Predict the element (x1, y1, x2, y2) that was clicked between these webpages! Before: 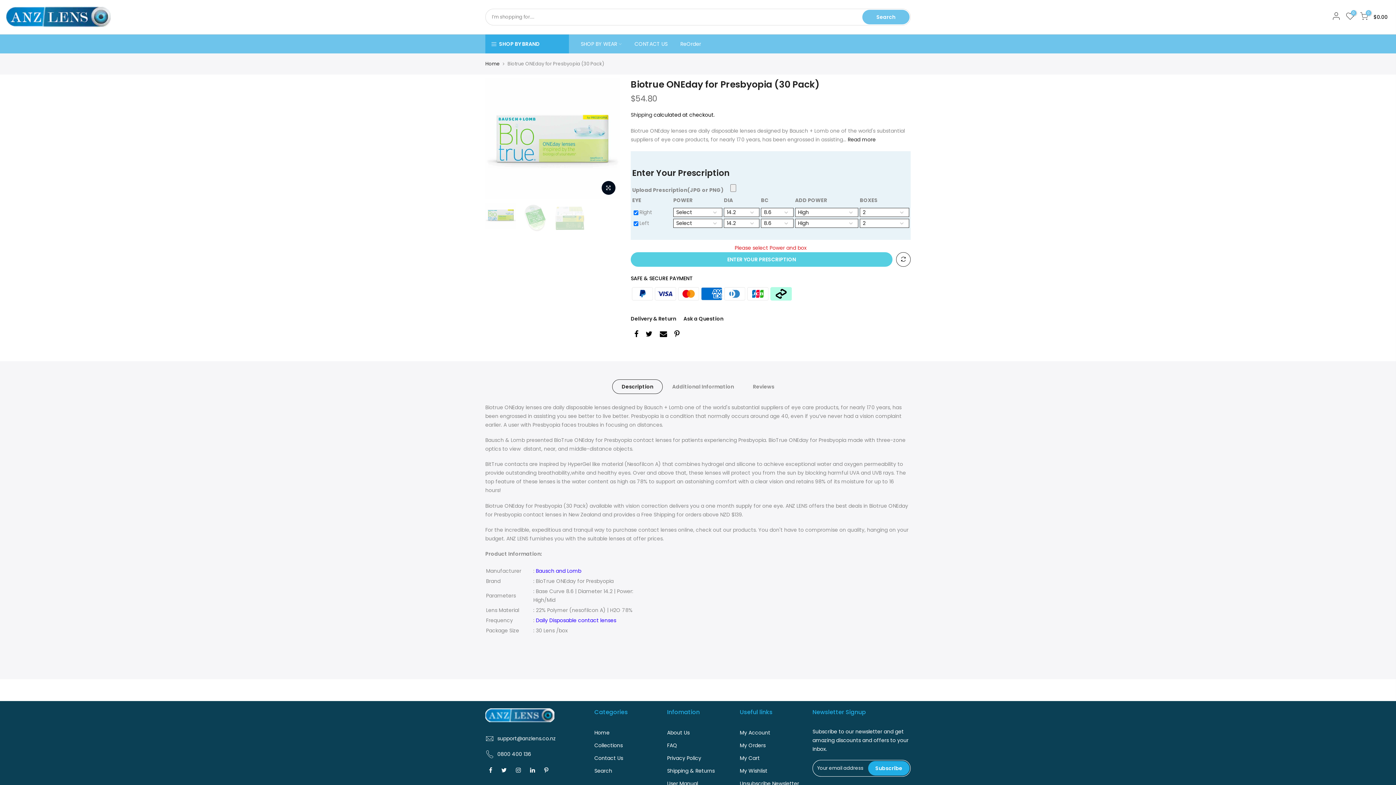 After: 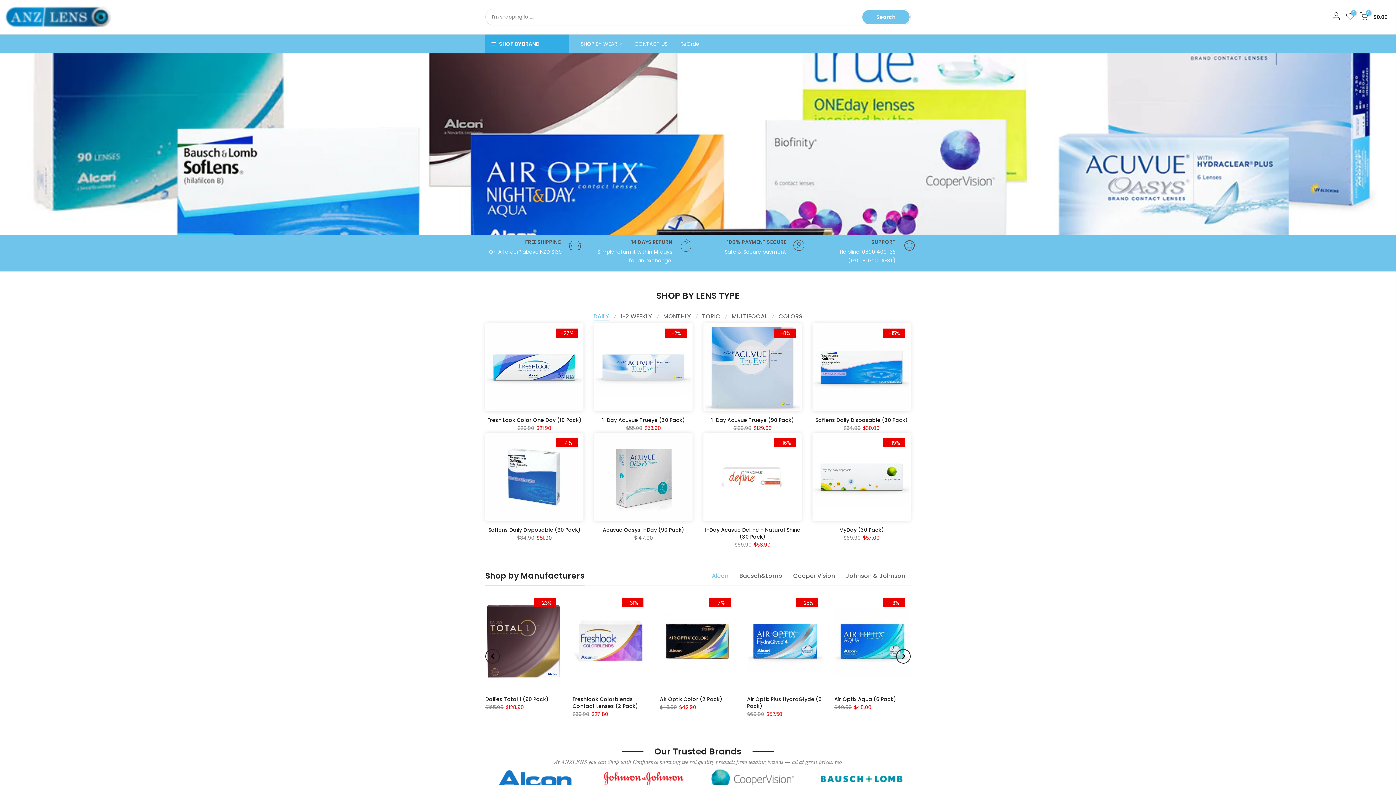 Action: bbox: (5, 4, 110, 29)